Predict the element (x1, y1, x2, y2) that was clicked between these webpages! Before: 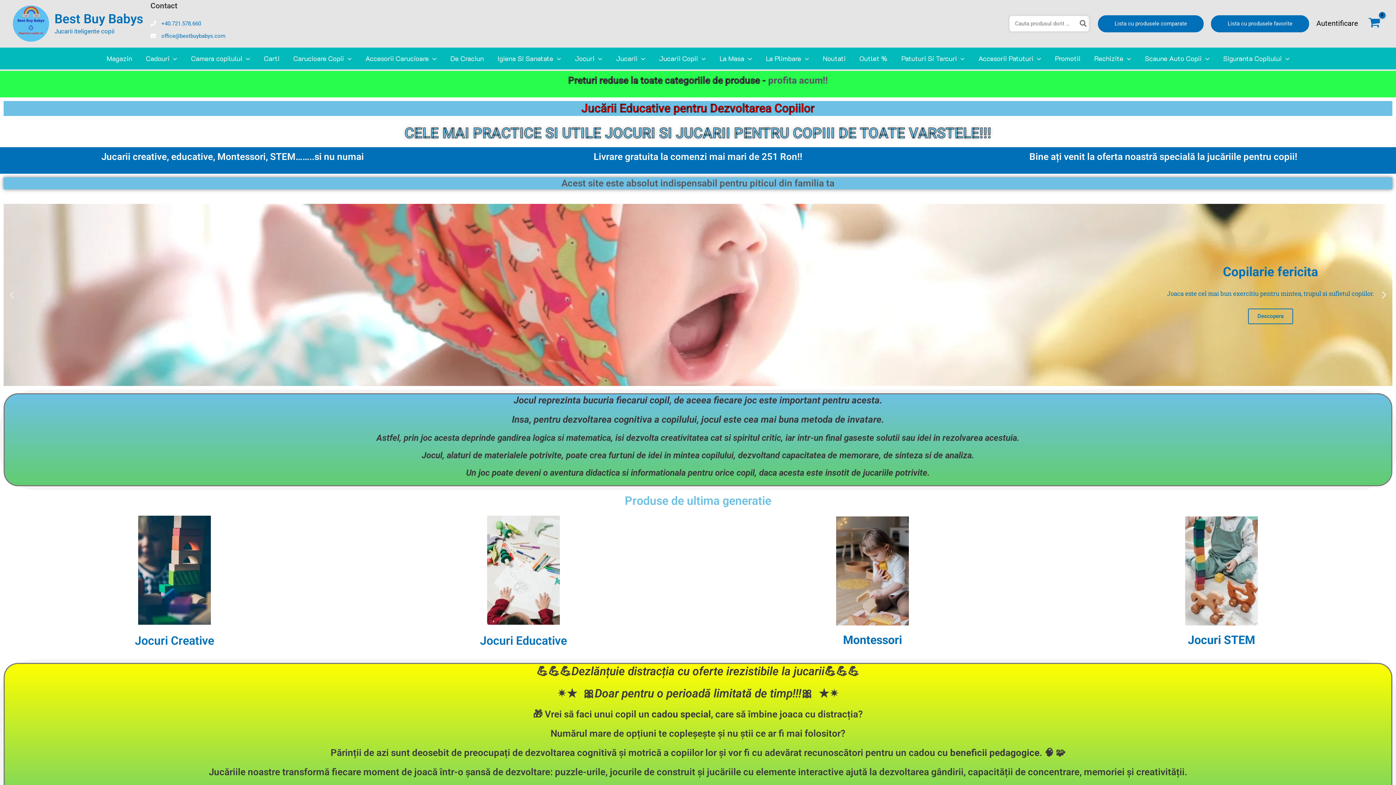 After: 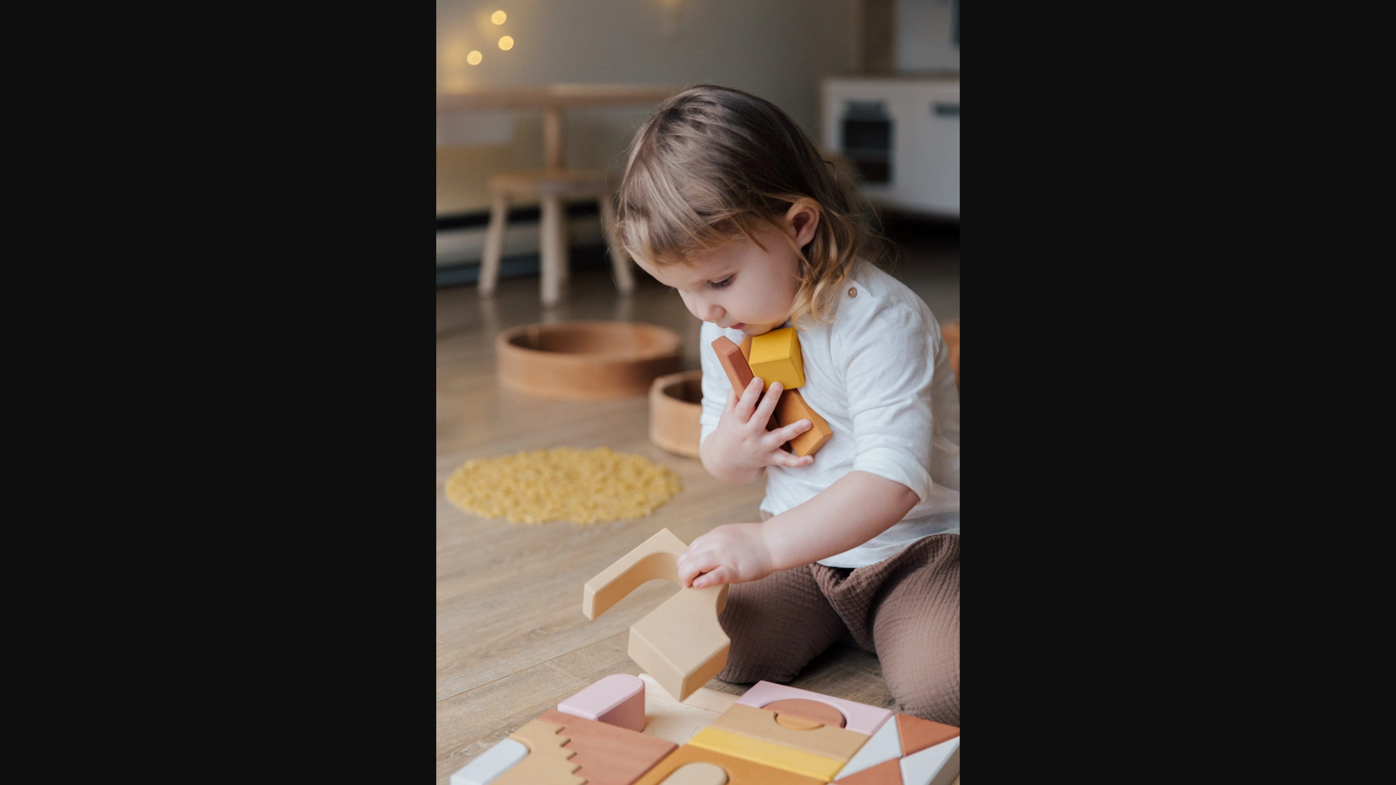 Action: bbox: (836, 563, 909, 577)